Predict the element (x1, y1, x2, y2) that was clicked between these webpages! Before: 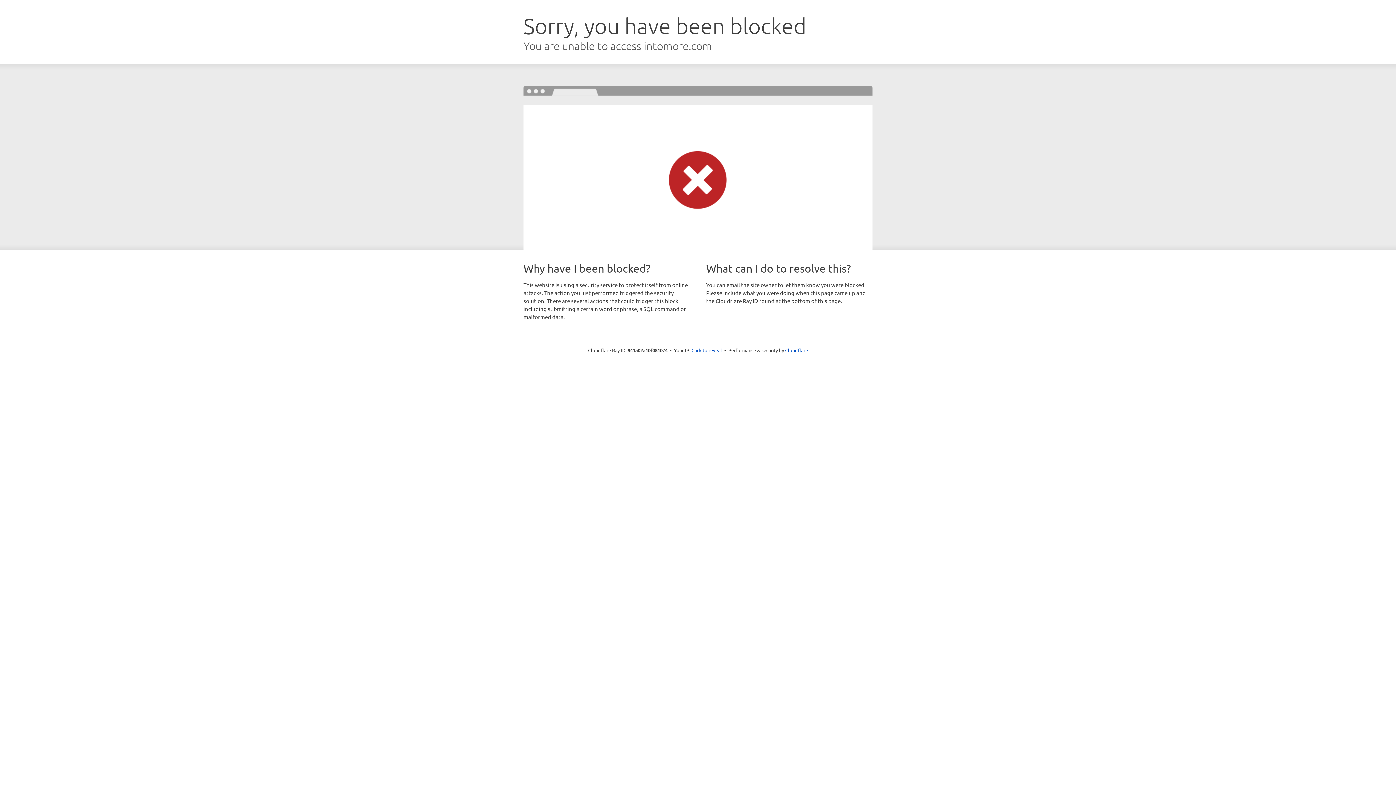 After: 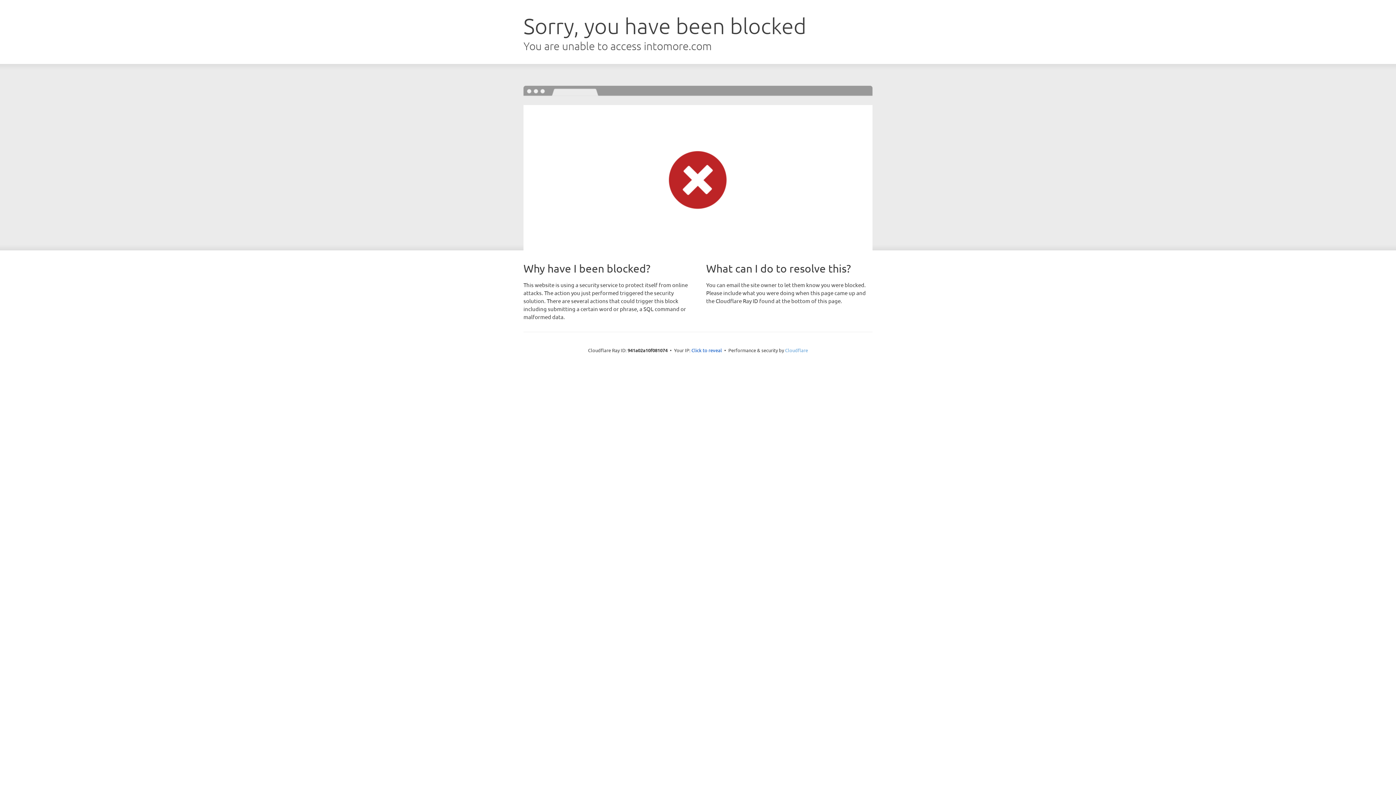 Action: bbox: (785, 347, 808, 353) label: Cloudflare